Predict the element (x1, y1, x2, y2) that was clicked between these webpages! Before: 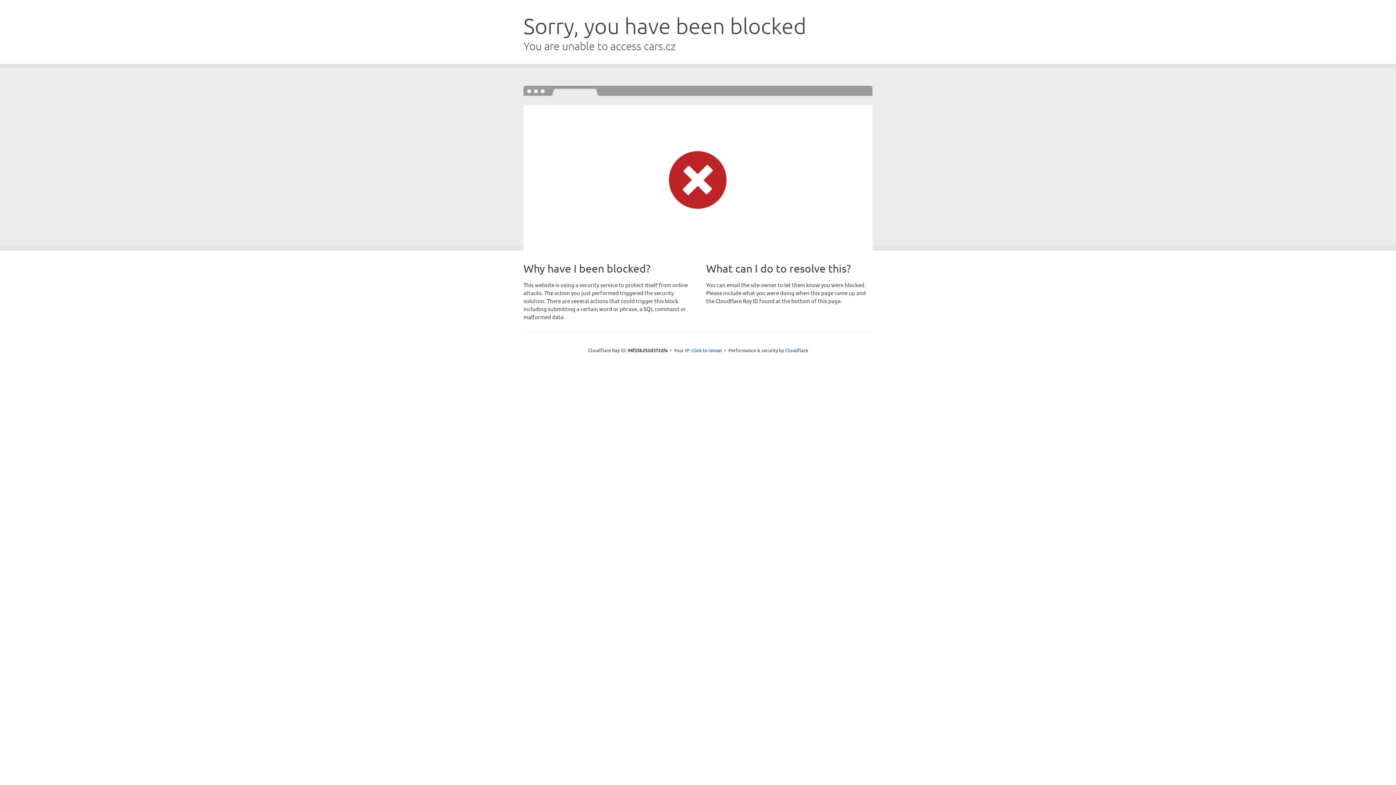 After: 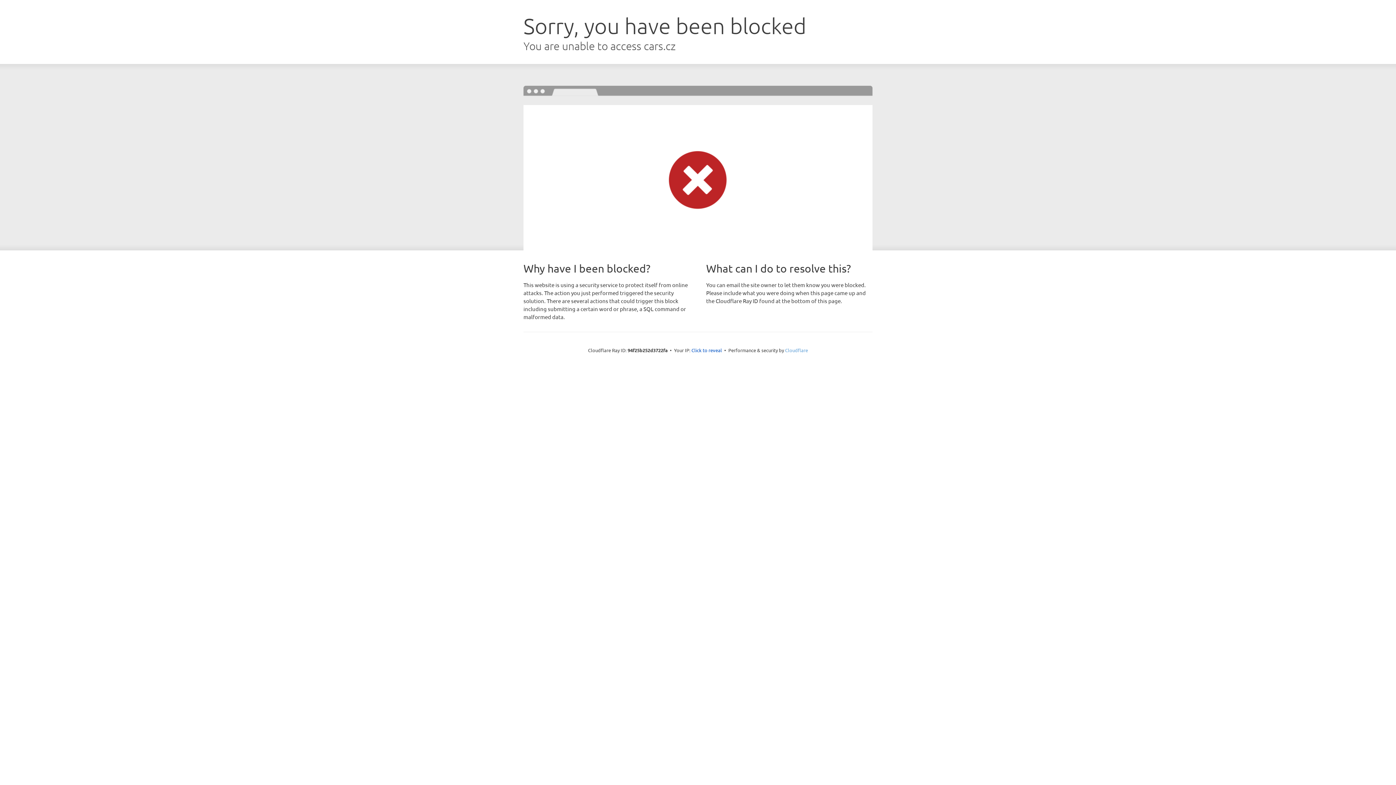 Action: bbox: (785, 347, 808, 353) label: Cloudflare